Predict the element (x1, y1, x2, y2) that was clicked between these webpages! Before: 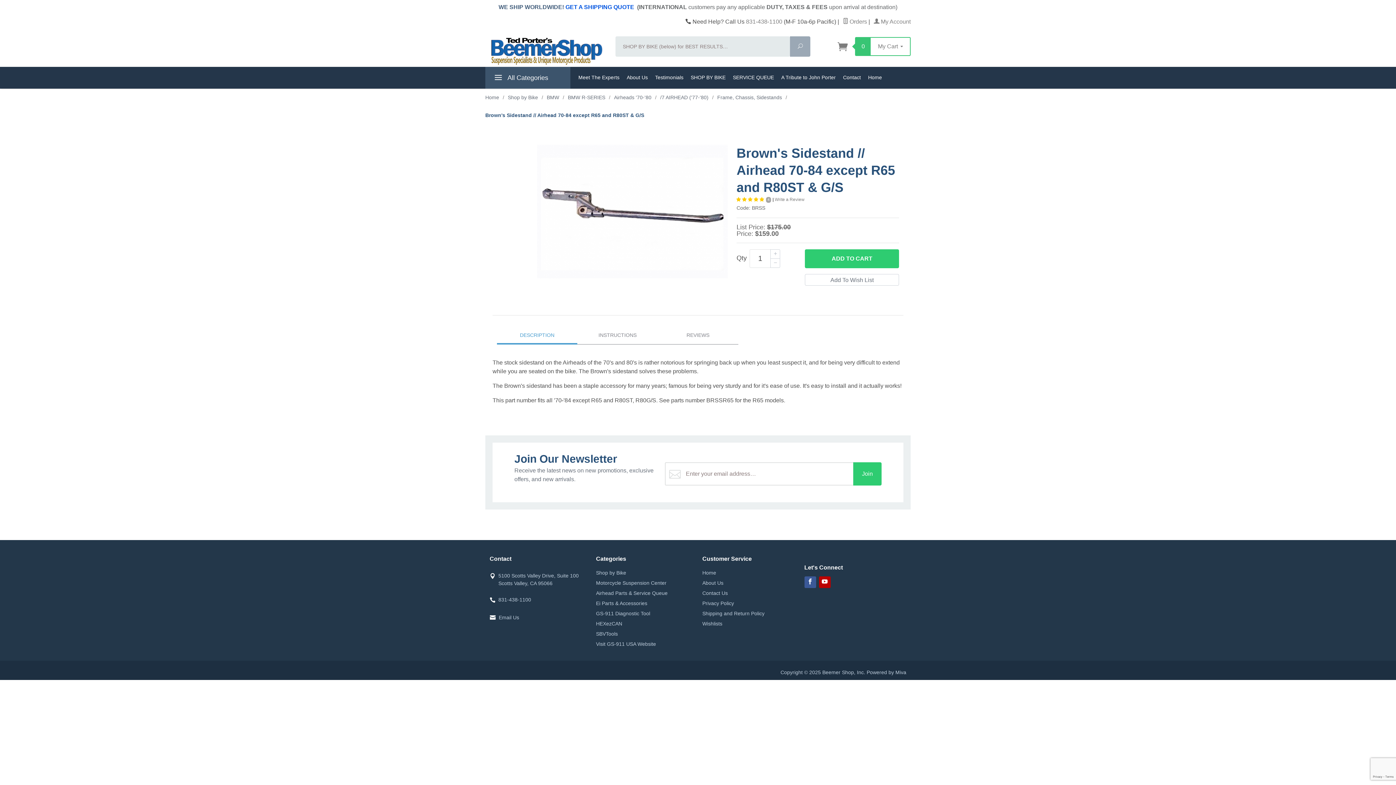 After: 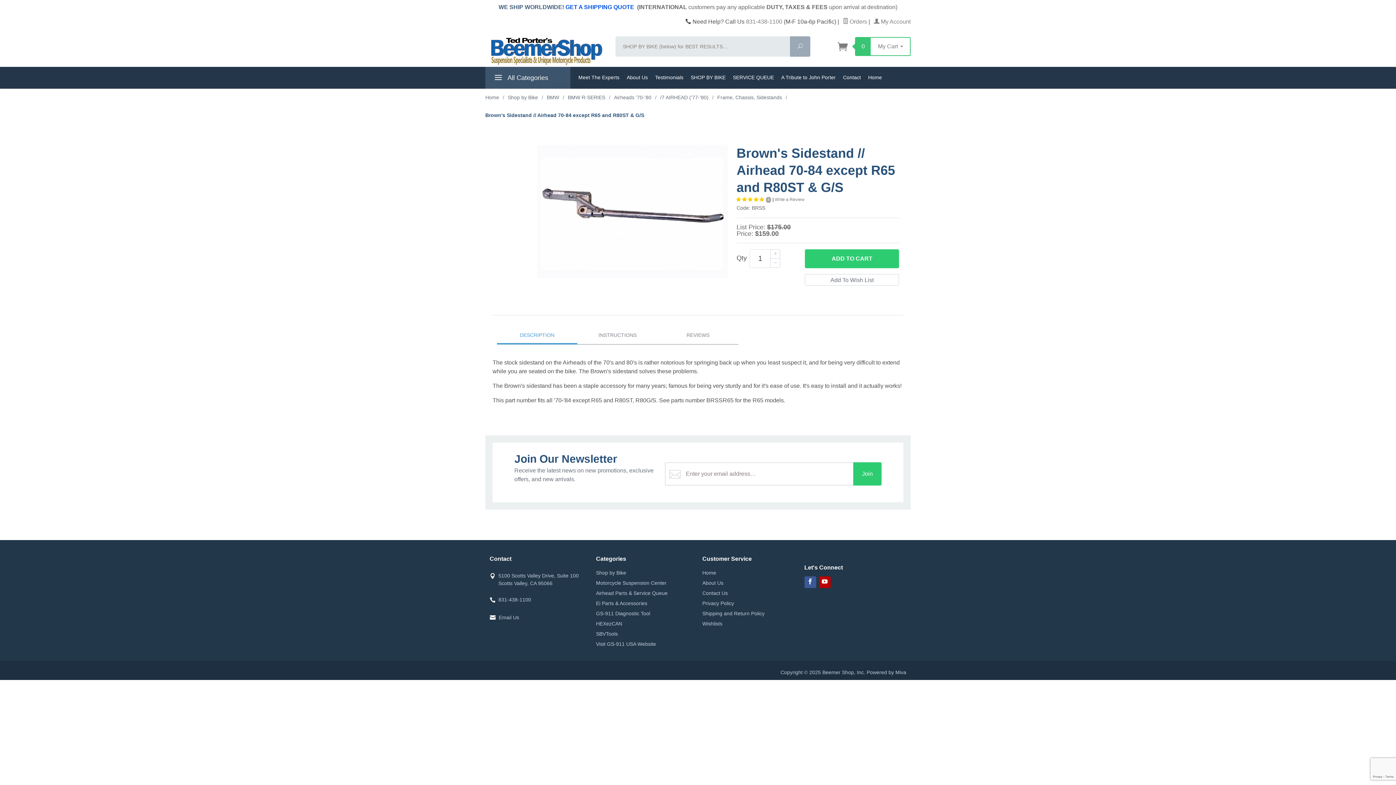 Action: label:  All Categories bbox: (492, 66, 548, 88)